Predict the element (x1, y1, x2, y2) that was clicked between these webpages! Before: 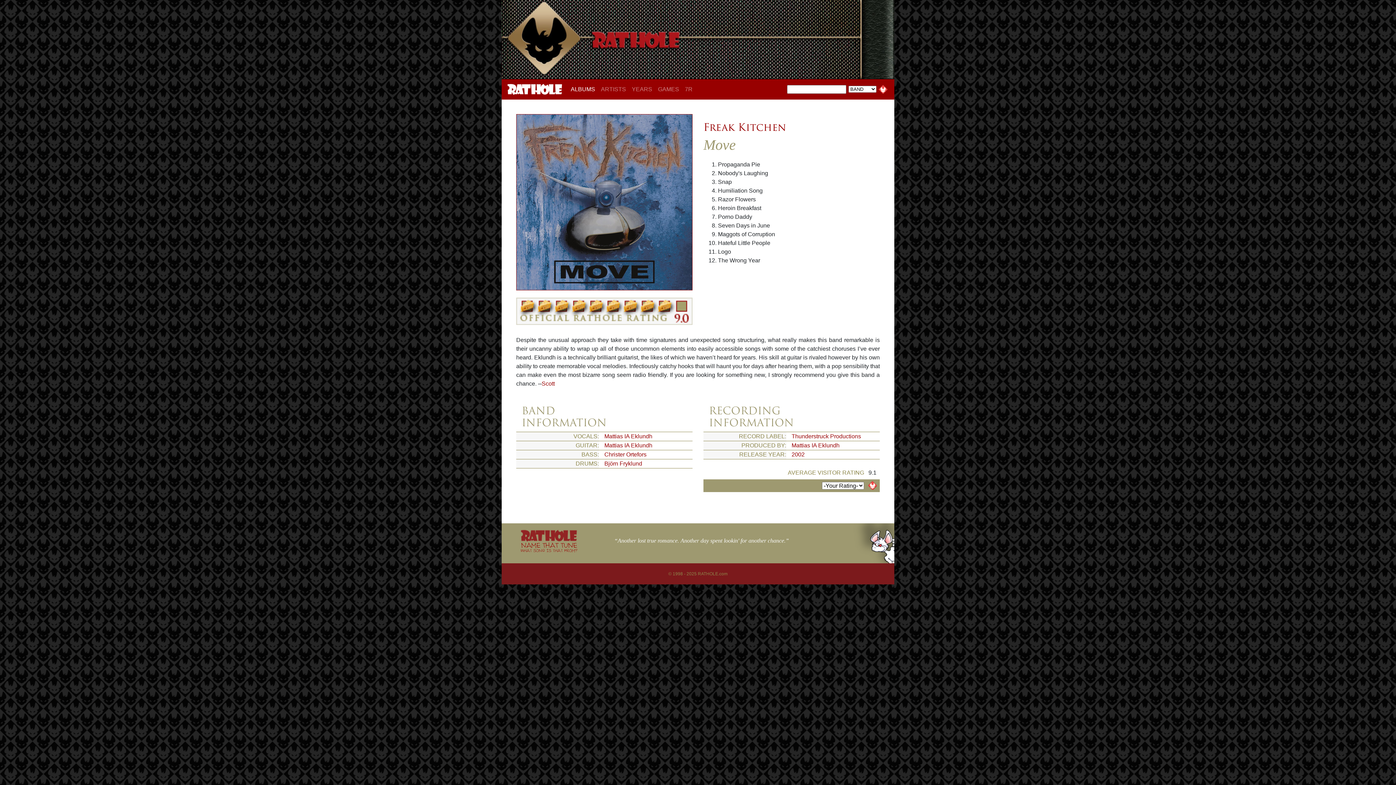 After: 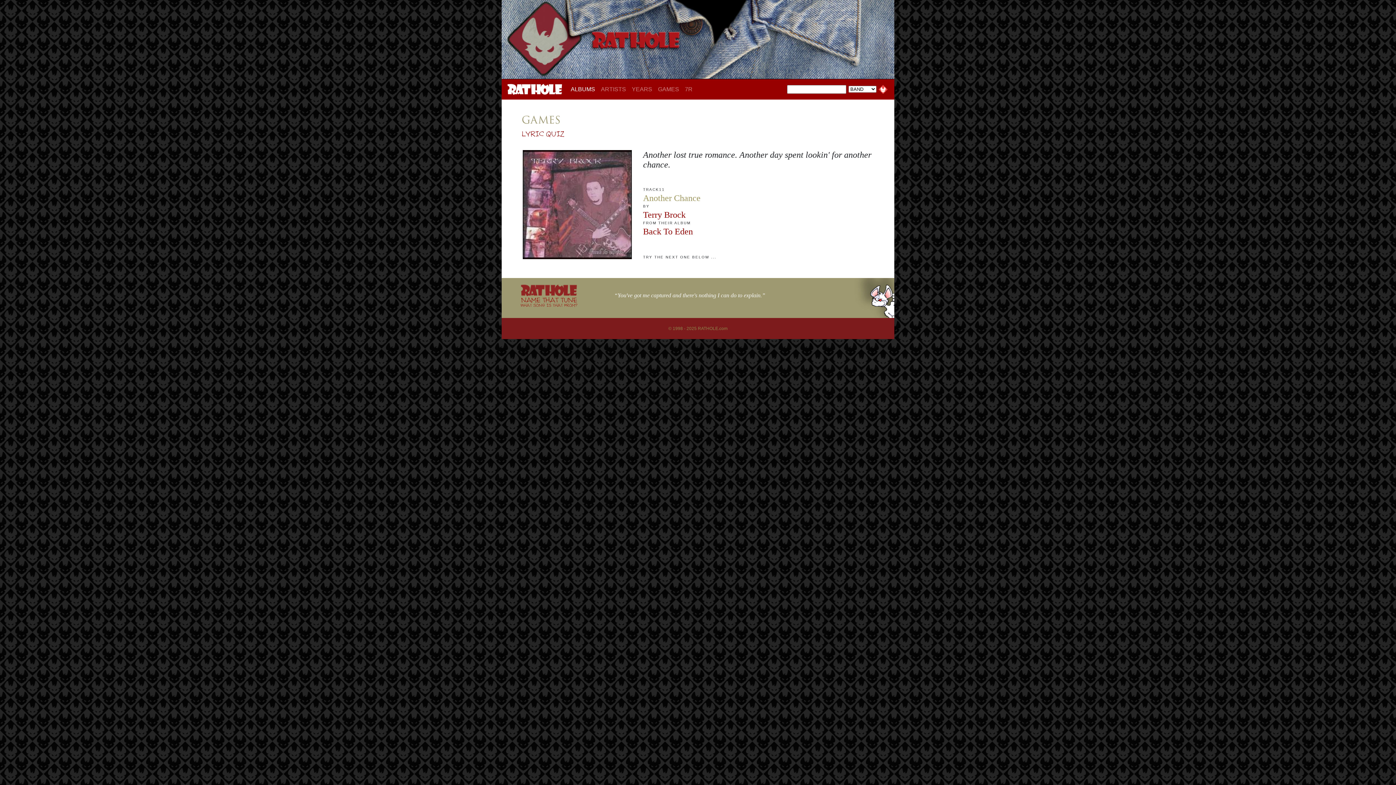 Action: bbox: (520, 529, 578, 558) label: NAME THAT TUNE
WHAT SONG IS THAT FROM?